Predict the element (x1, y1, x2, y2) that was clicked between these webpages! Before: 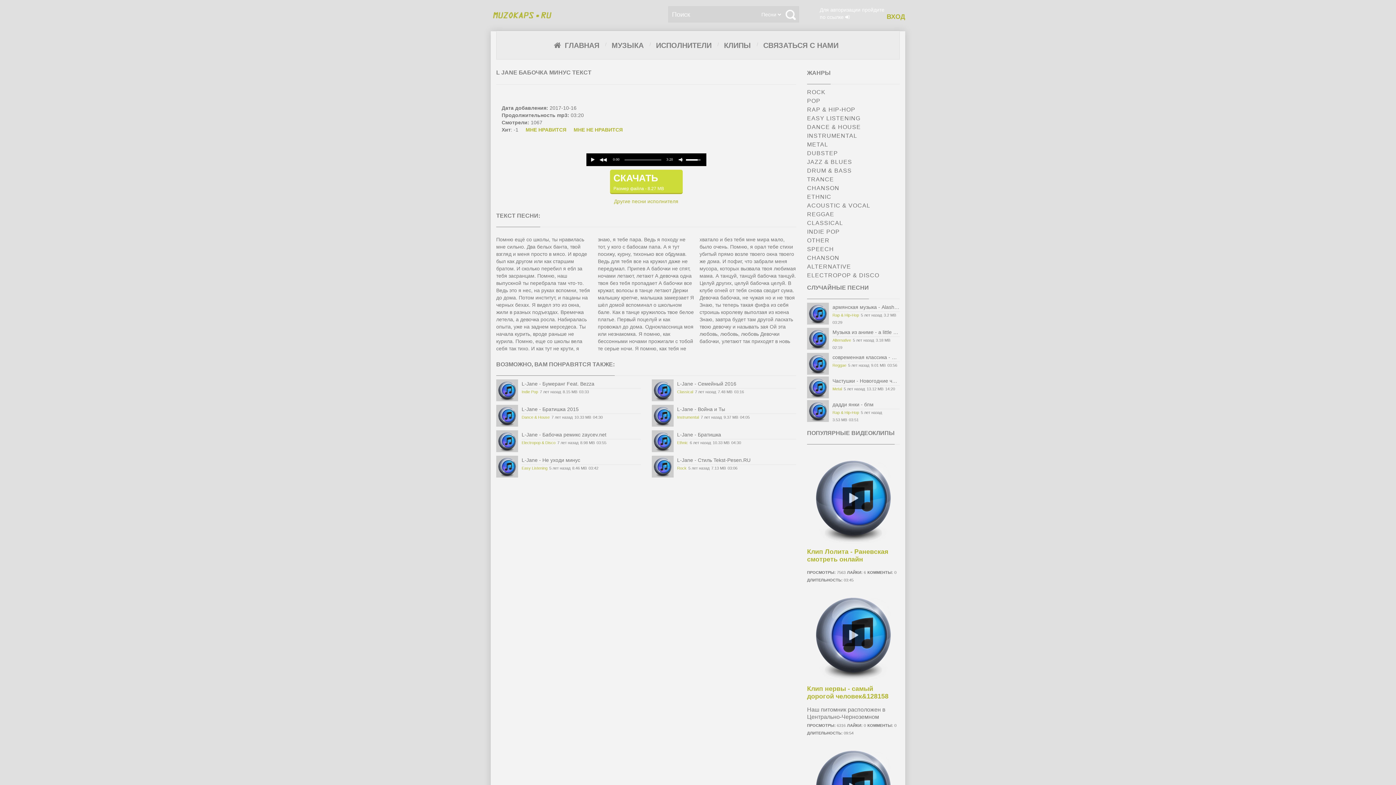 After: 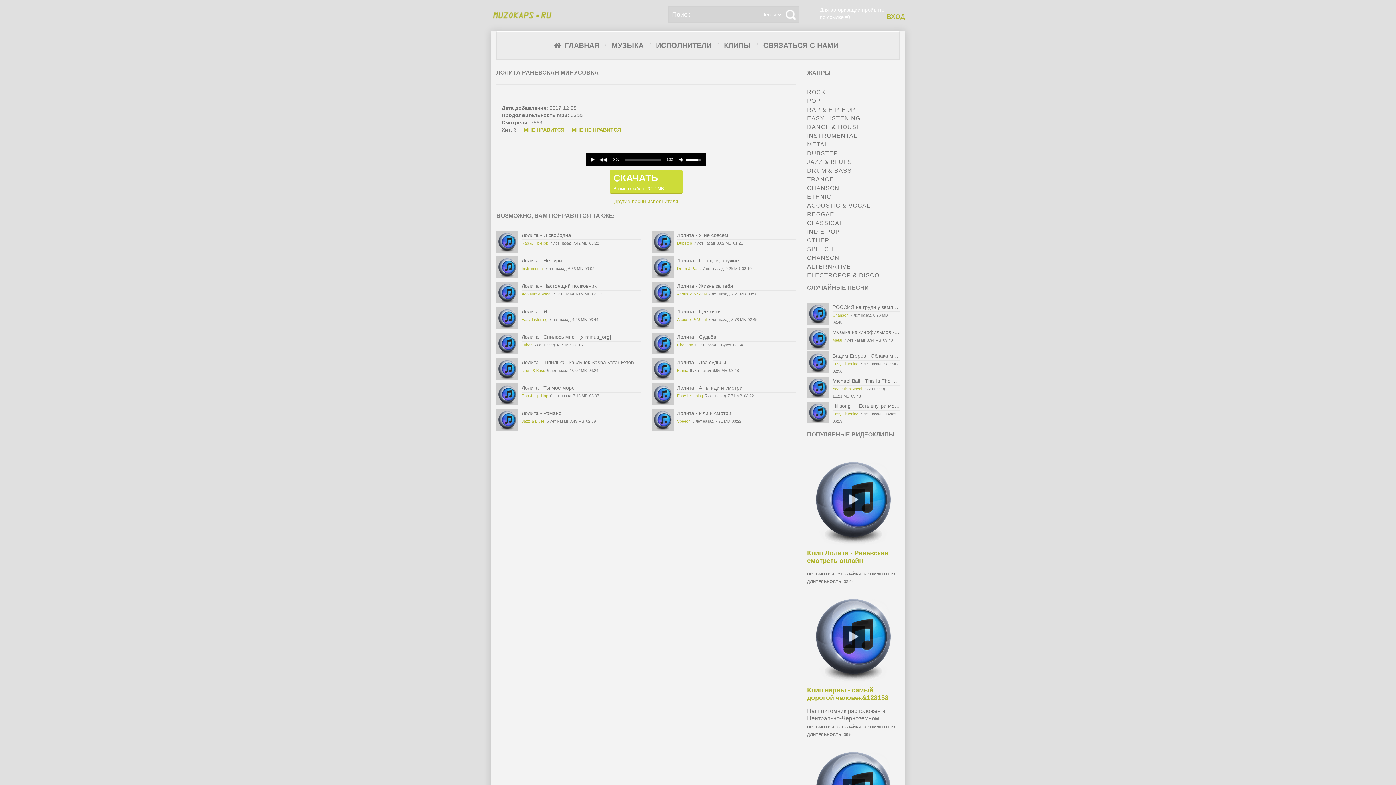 Action: label: Клип Лолита - Раневская смотреть онлайн bbox: (807, 548, 888, 563)